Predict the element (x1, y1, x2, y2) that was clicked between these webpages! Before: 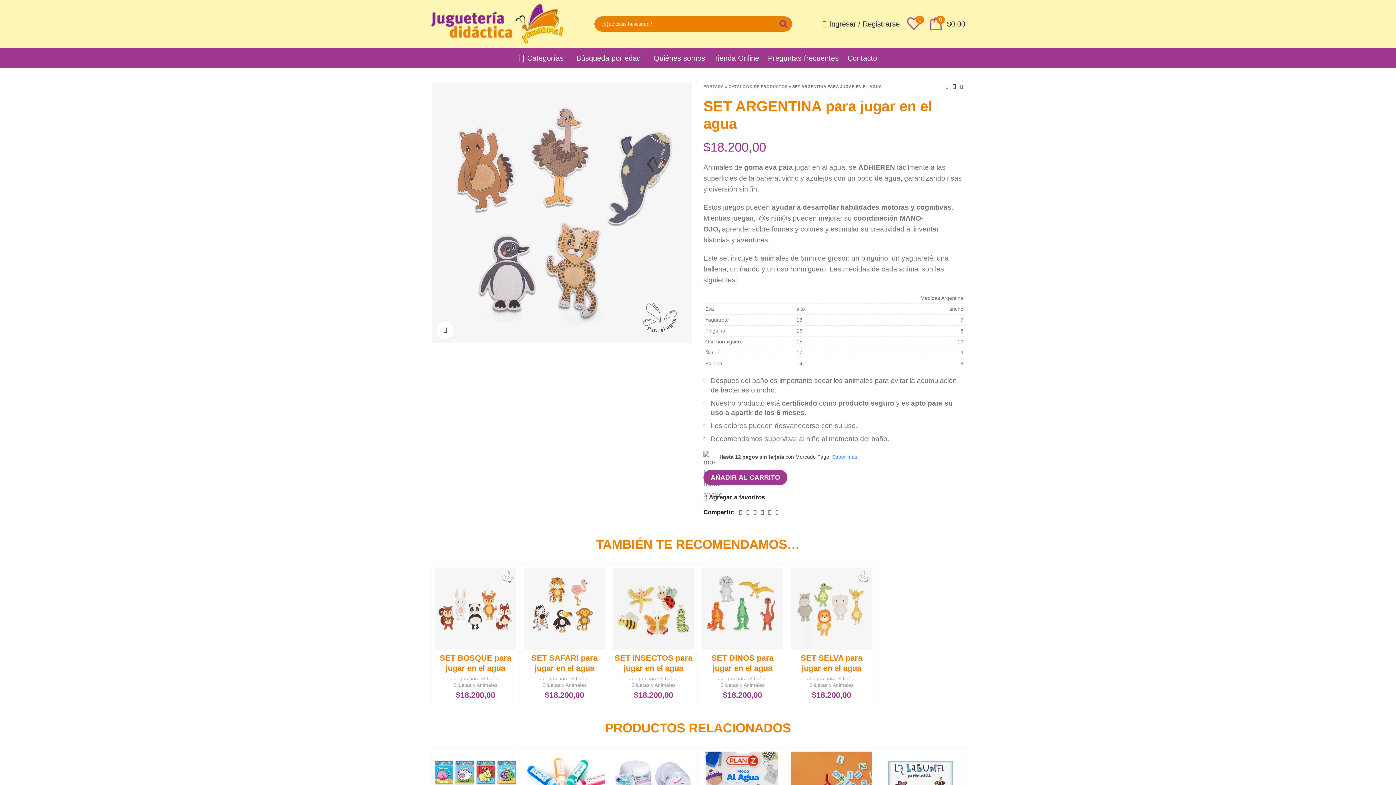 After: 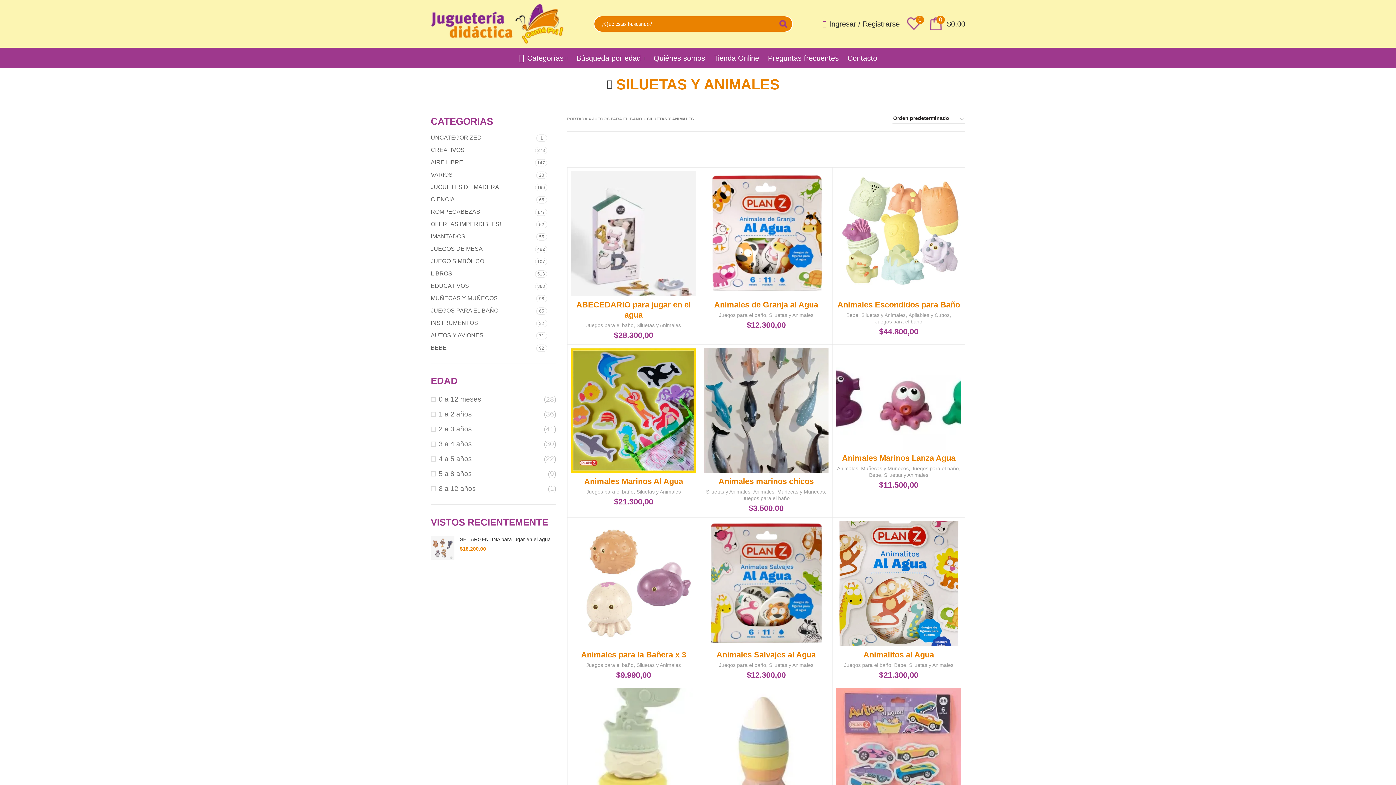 Action: bbox: (720, 682, 764, 688) label: Siluetas y Animales